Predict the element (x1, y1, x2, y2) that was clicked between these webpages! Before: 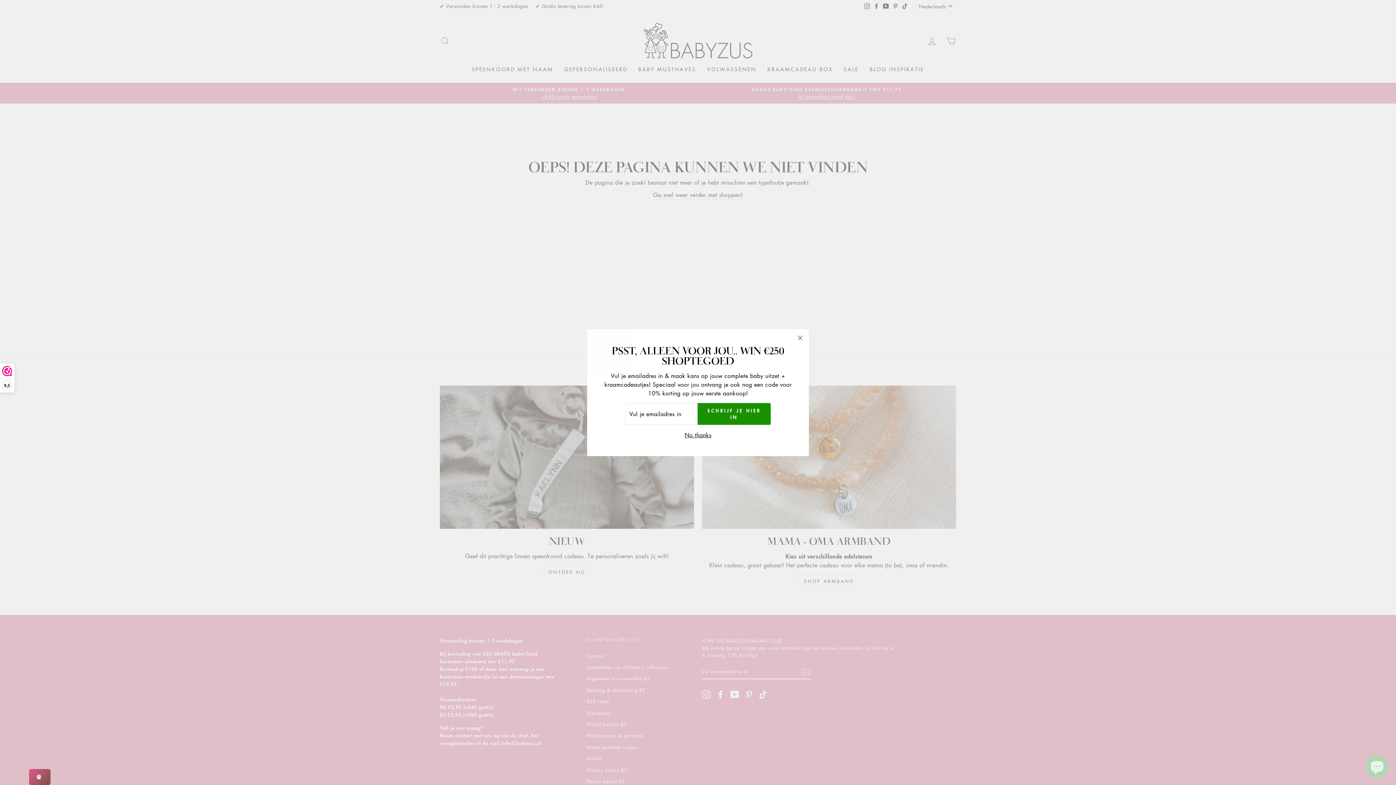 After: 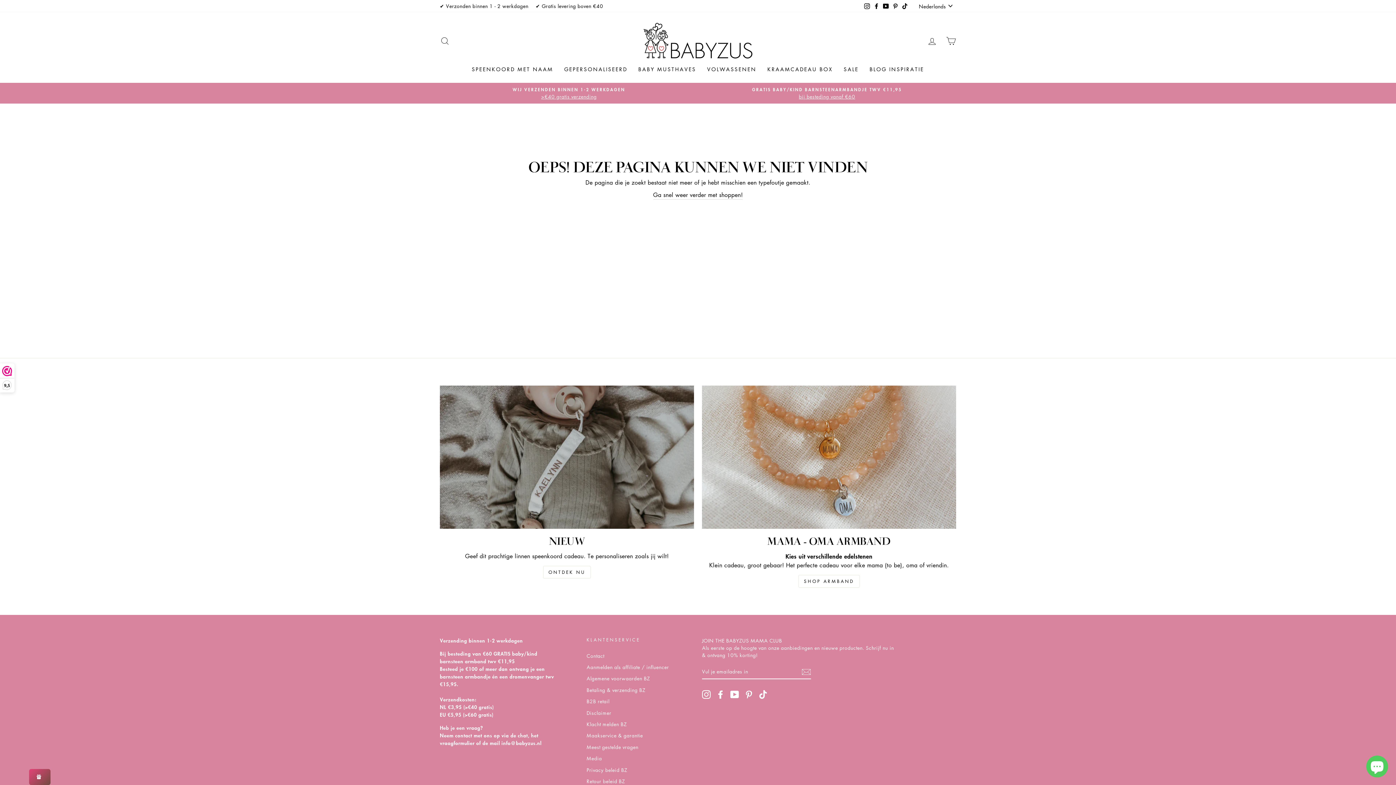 Action: label: "Sluiten (esc)" bbox: (791, 329, 809, 346)